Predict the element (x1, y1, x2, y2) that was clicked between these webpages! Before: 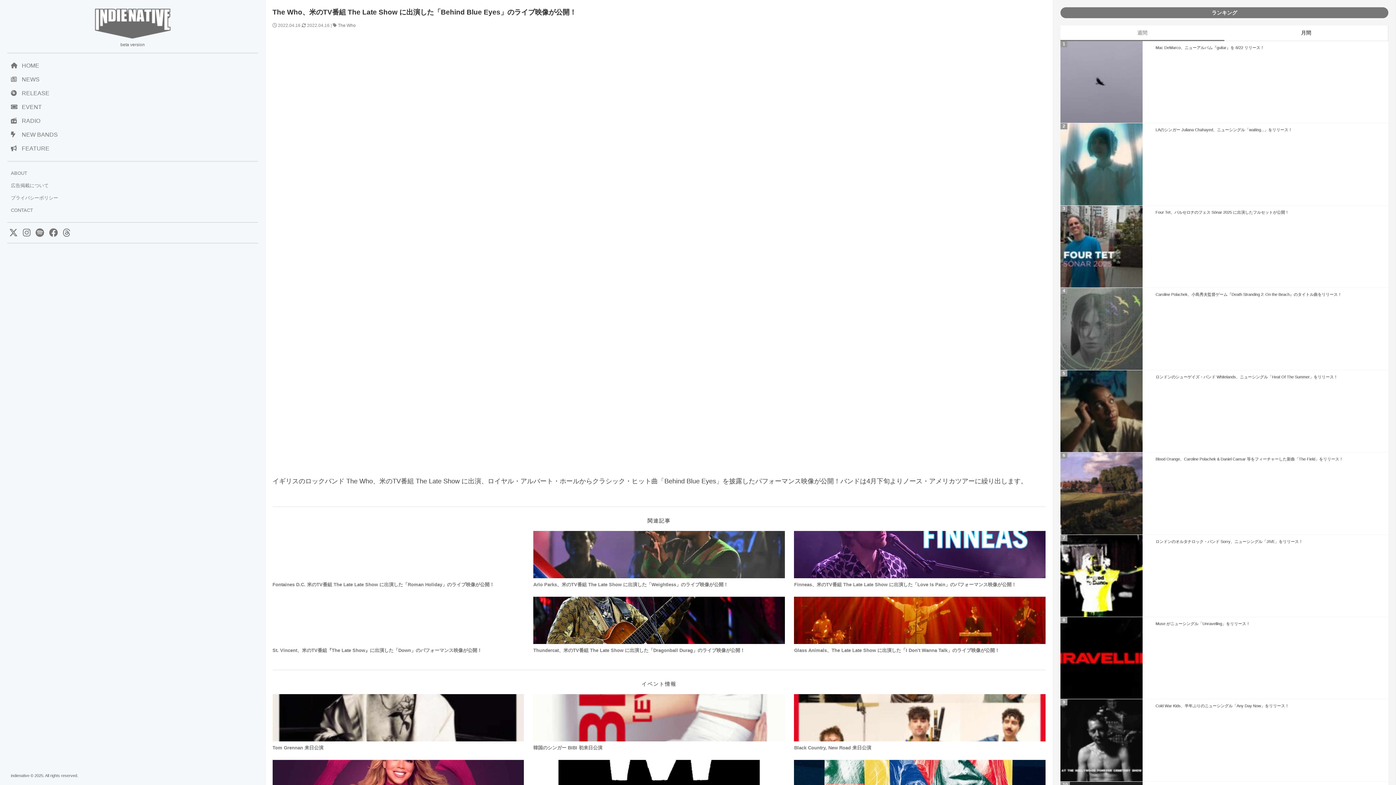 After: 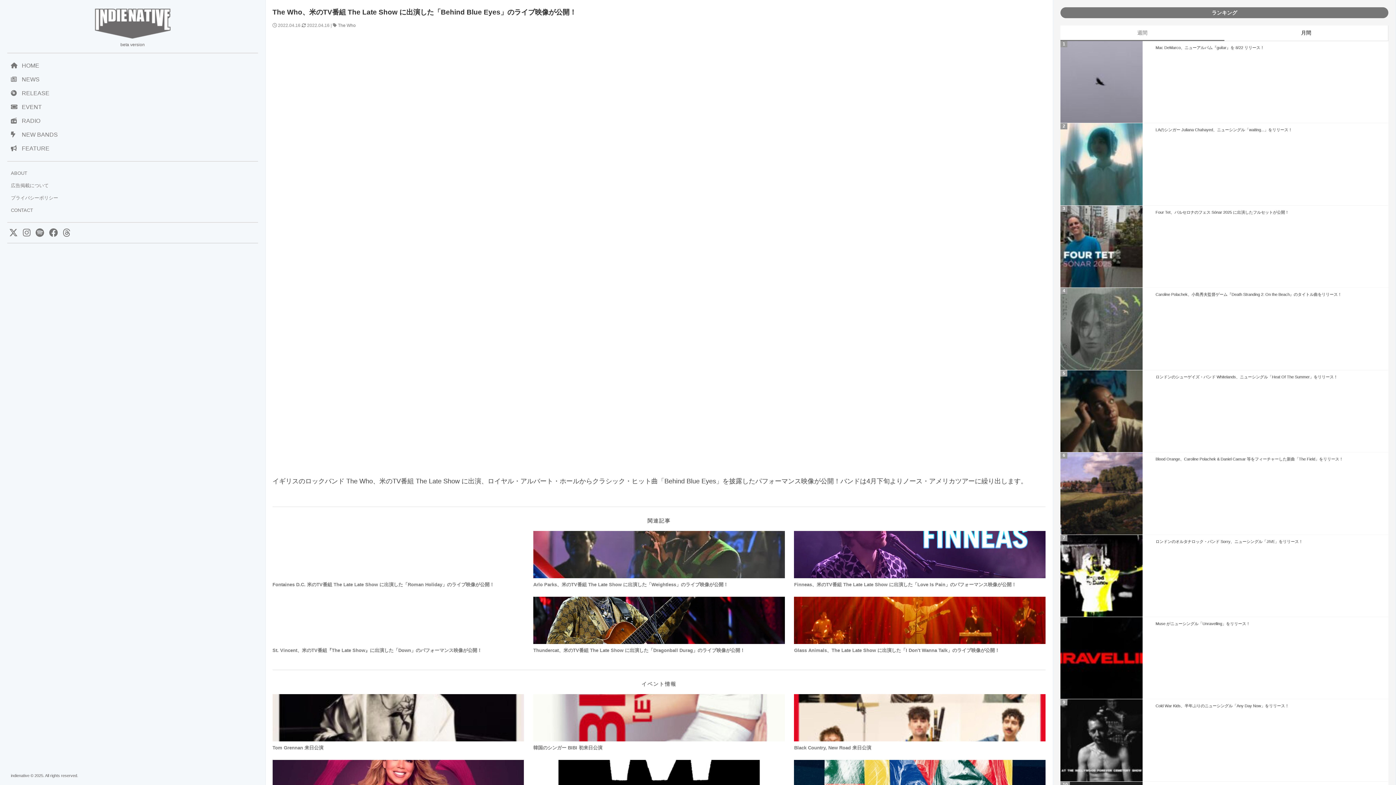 Action: bbox: (7, 230, 19, 237)